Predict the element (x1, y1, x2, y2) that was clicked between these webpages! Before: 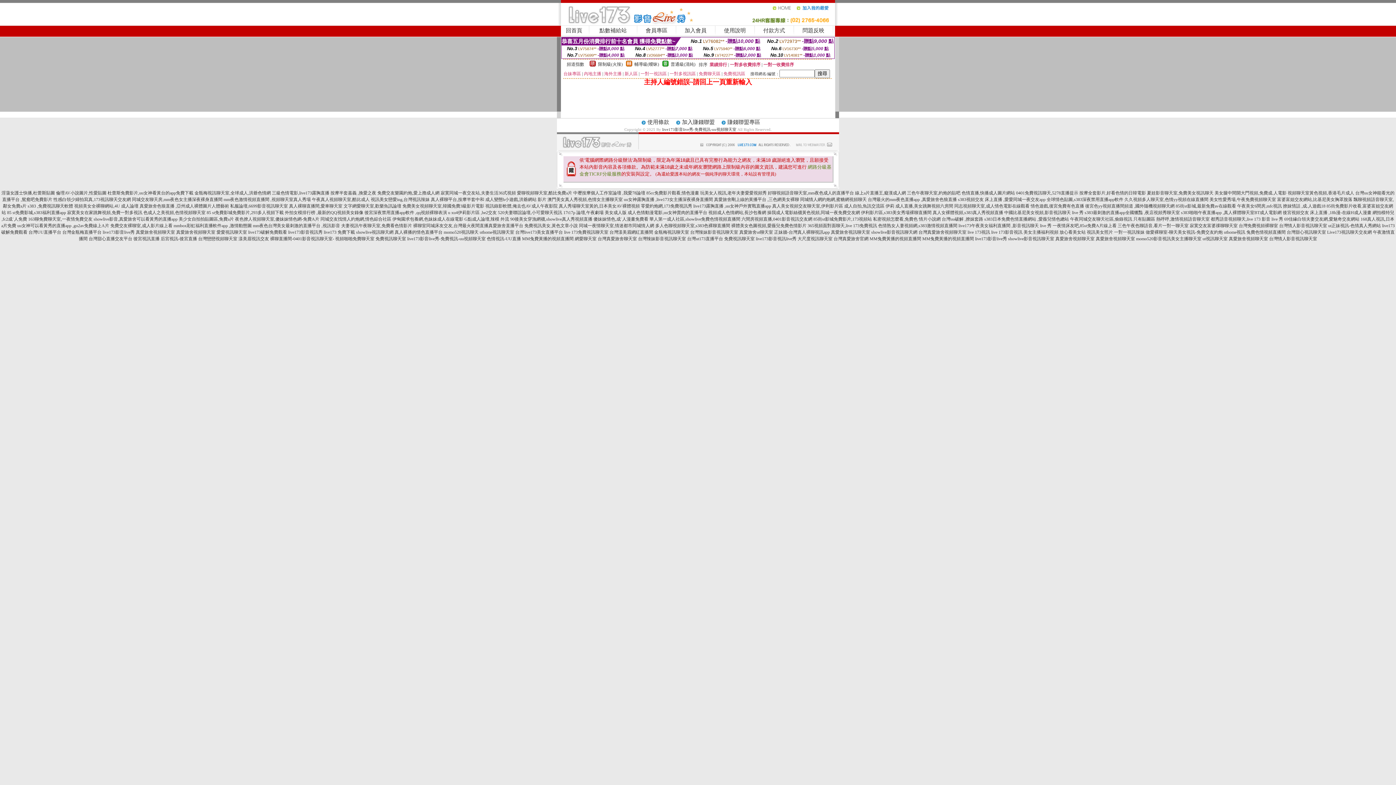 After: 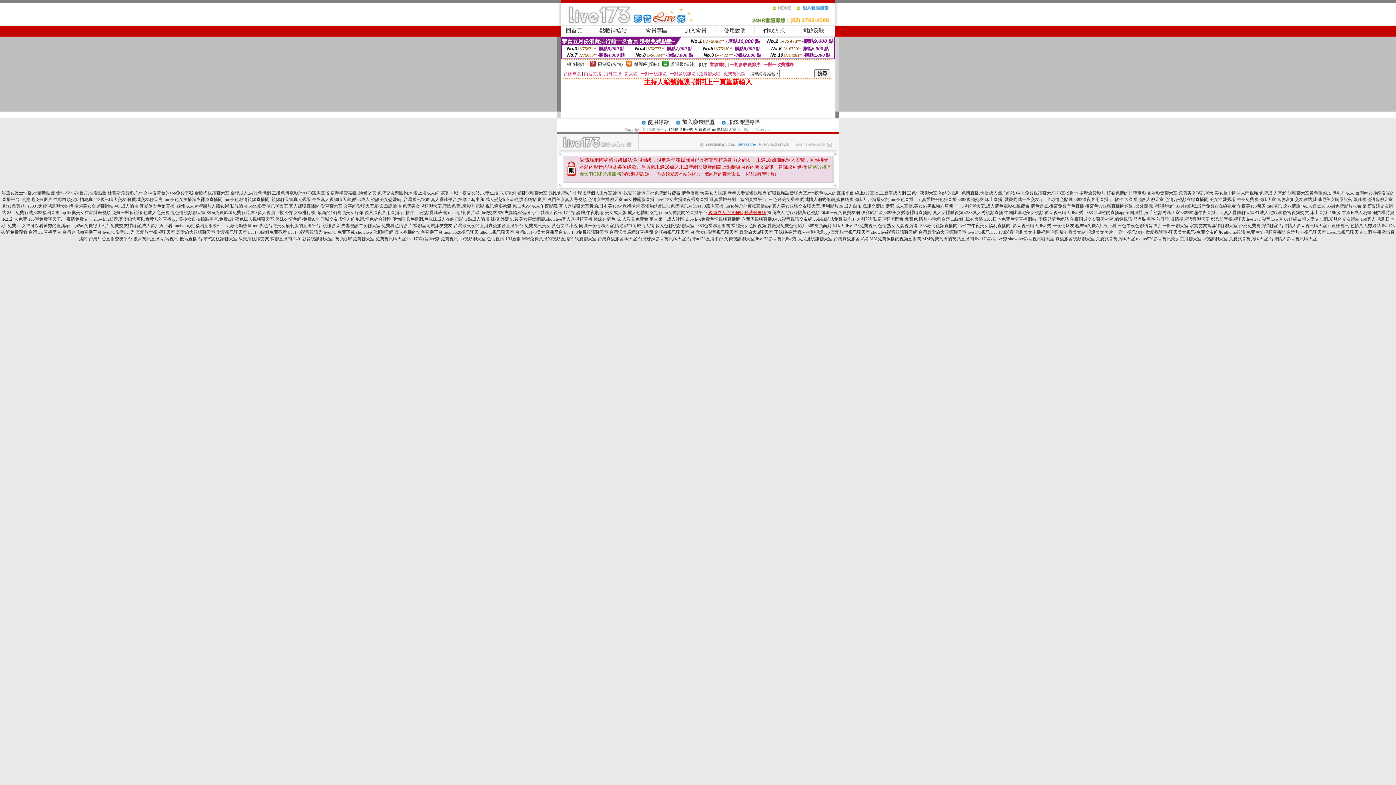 Action: bbox: (708, 210, 766, 215) label: 視頻成人色情網站,長沙包養網